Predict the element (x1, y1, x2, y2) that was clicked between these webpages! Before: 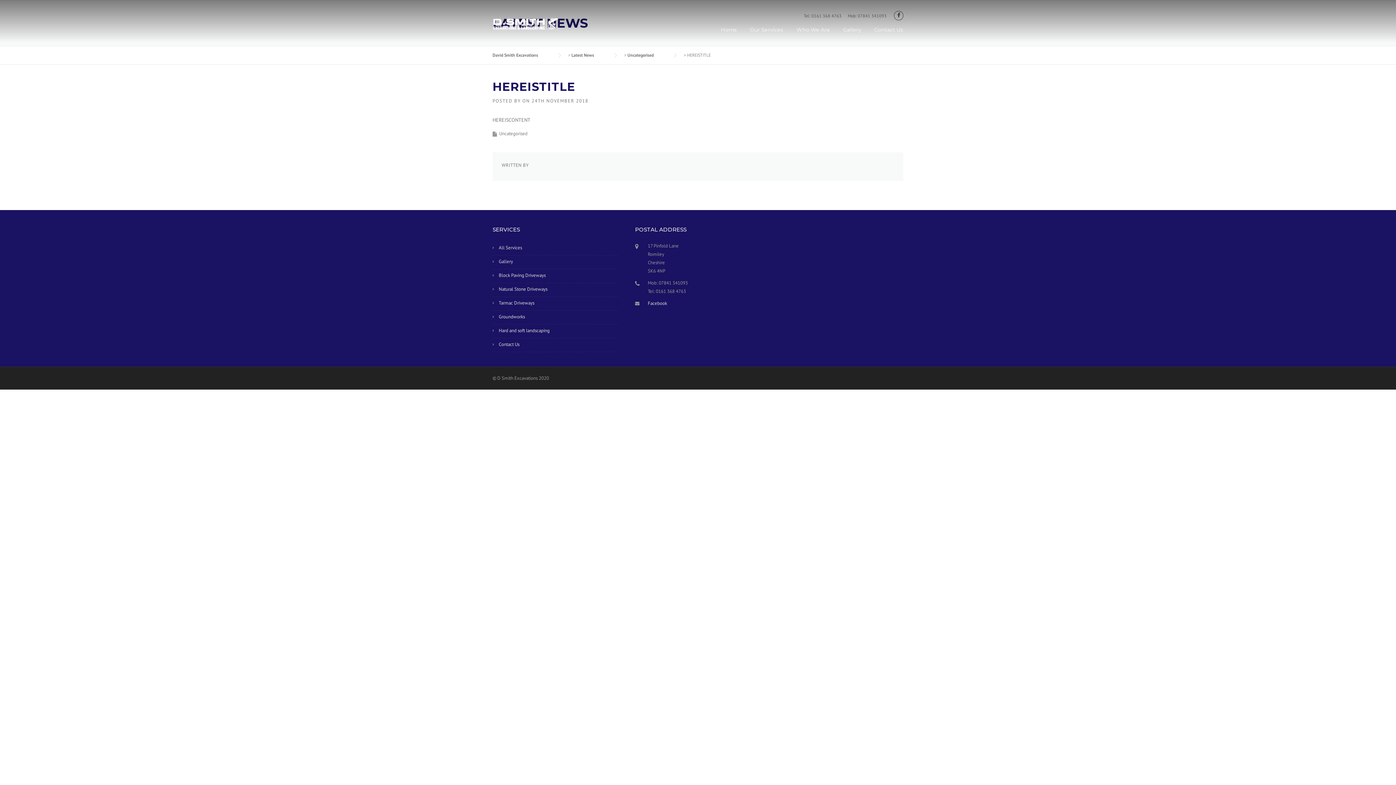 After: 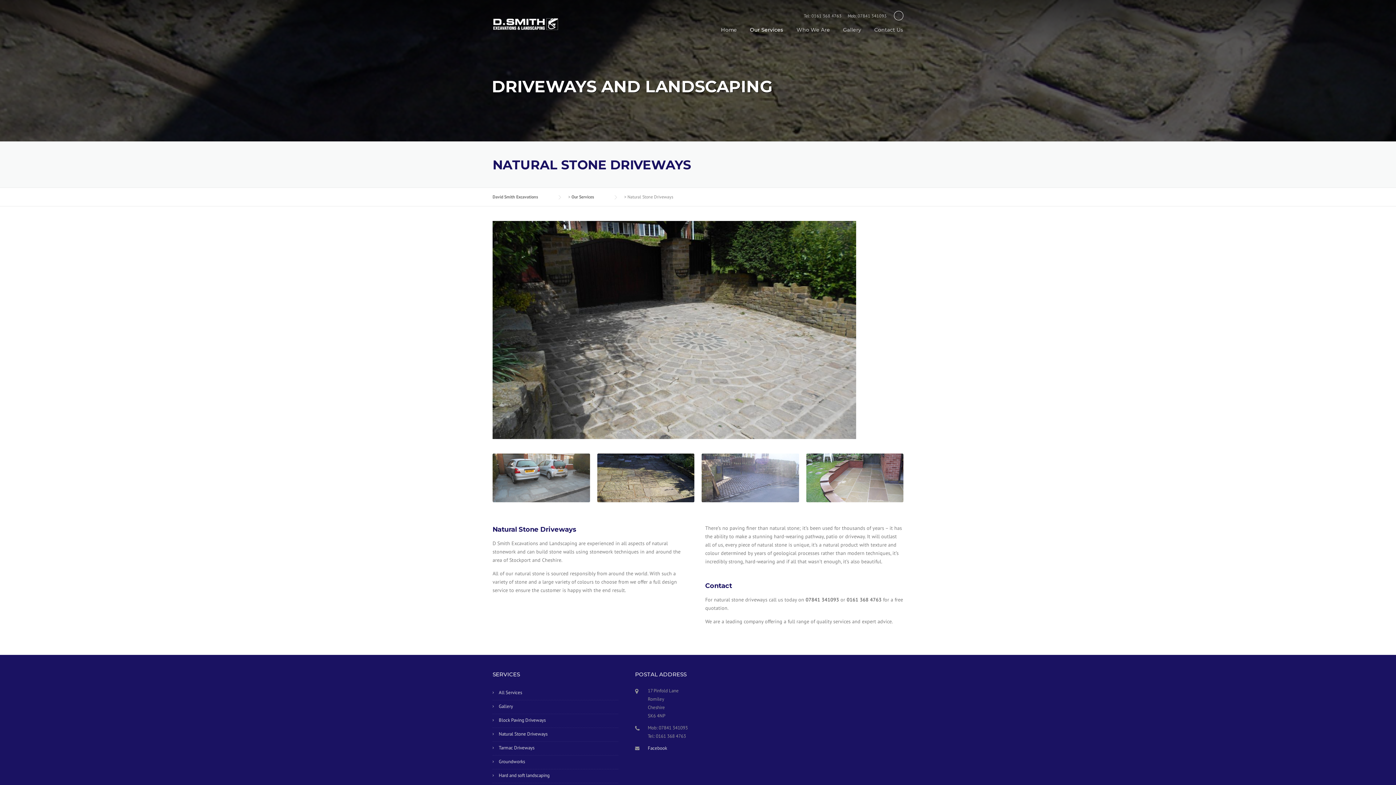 Action: bbox: (492, 283, 618, 296) label: Natural Stone Driveways